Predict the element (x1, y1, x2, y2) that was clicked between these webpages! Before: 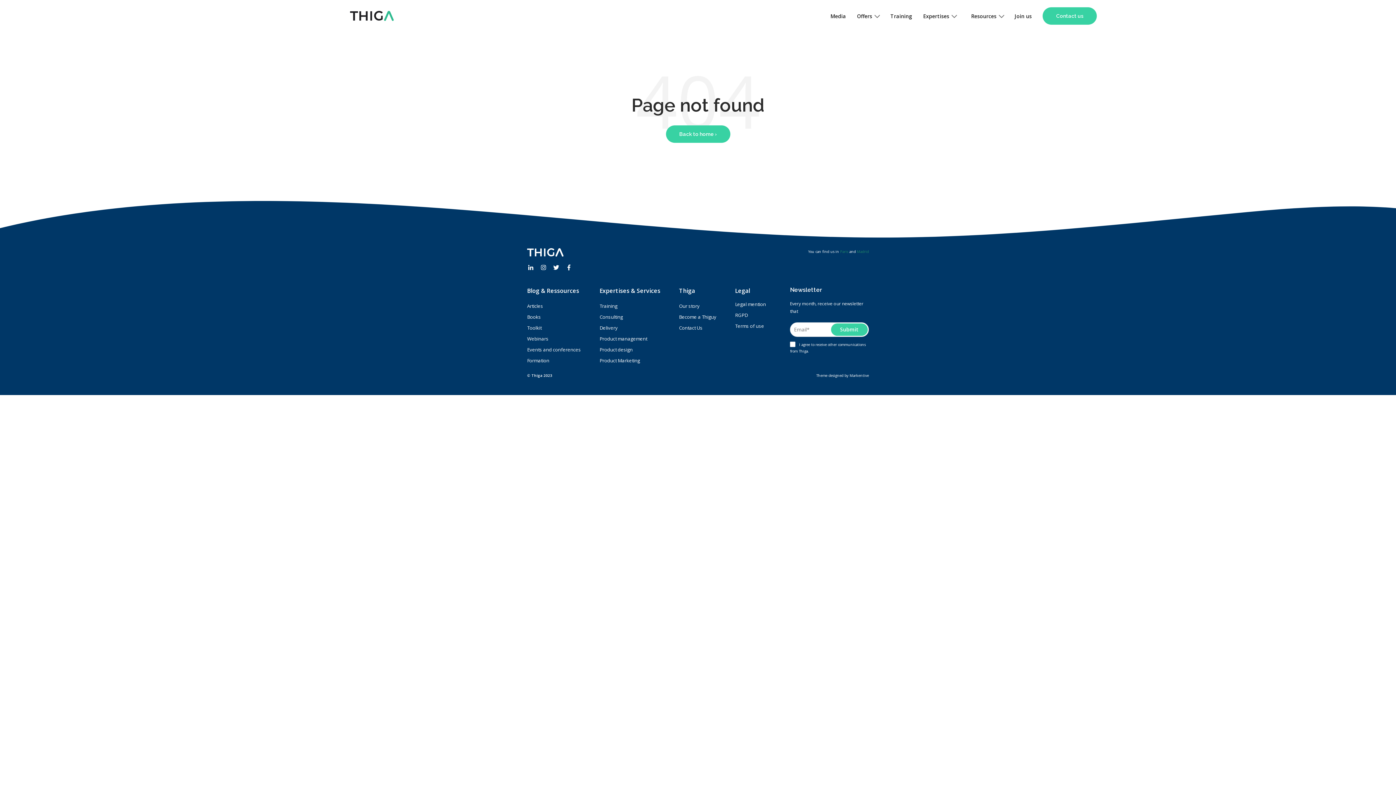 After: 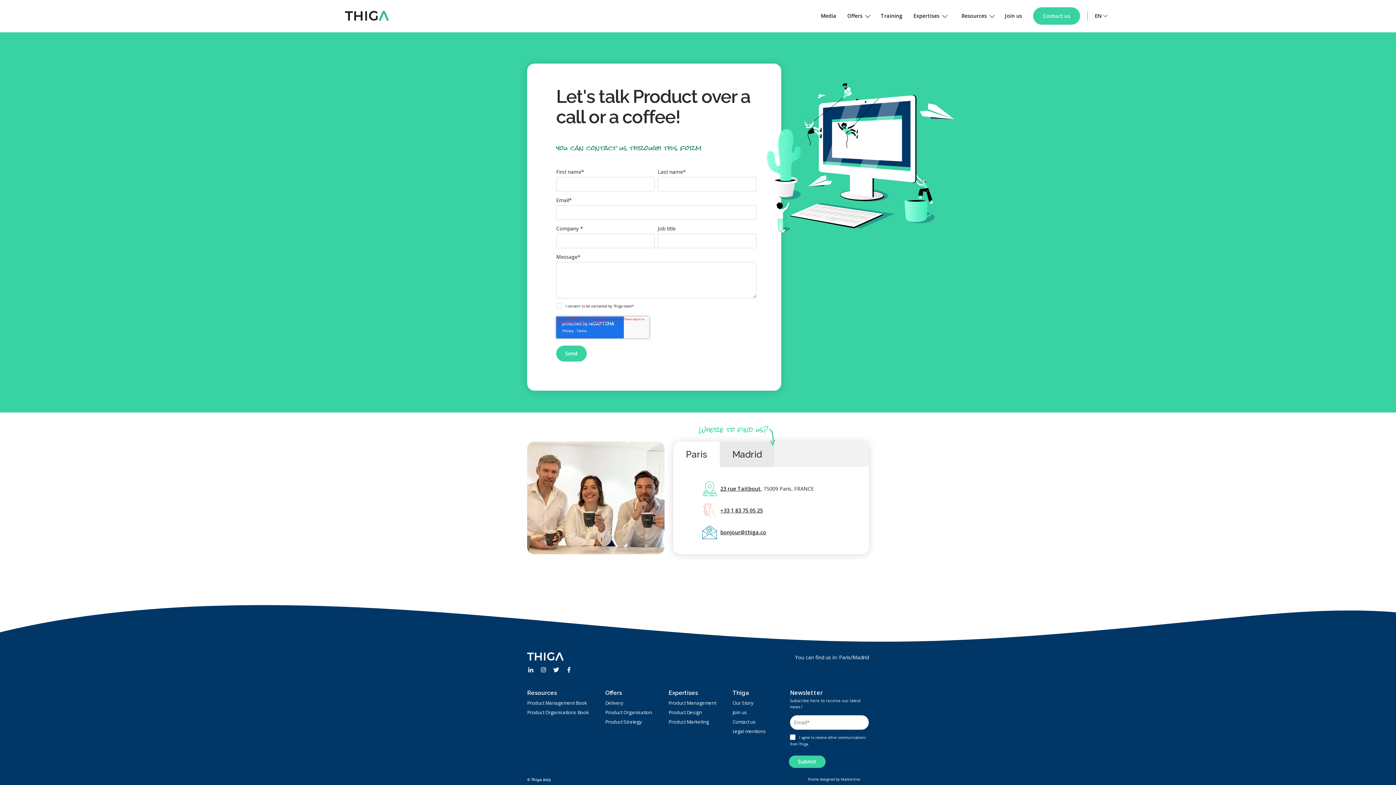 Action: bbox: (1043, 7, 1097, 24) label: Contact us